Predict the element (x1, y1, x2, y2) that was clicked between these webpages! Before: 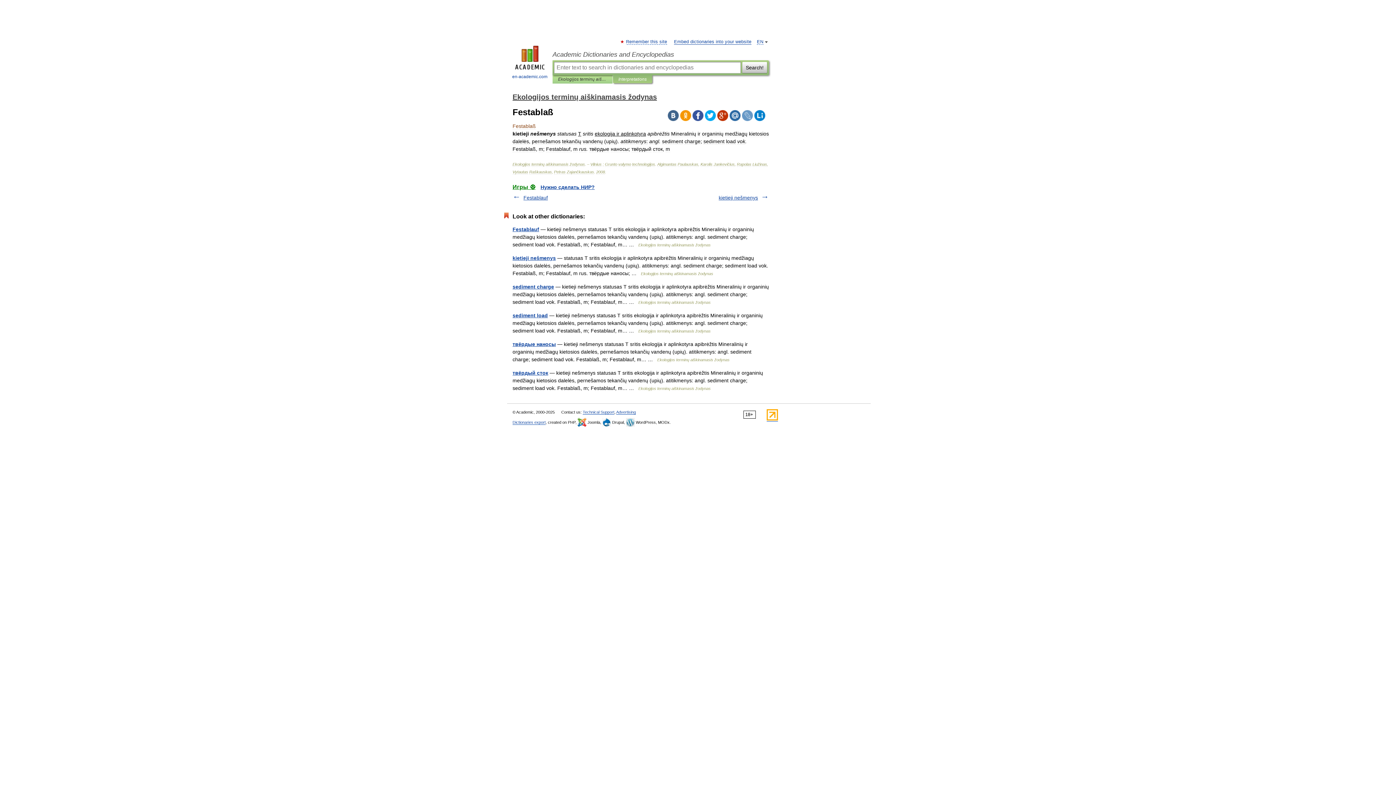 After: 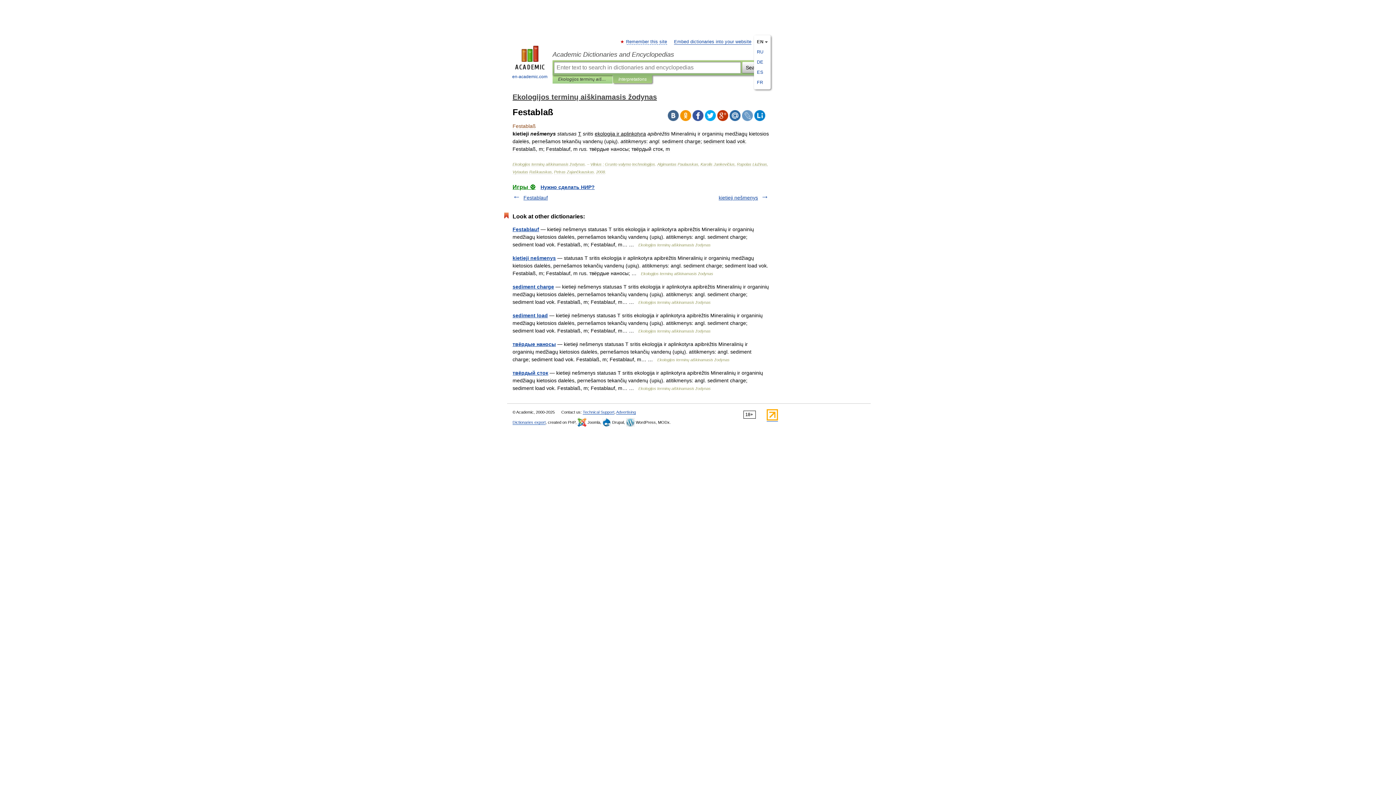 Action: label: EN bbox: (757, 39, 763, 44)